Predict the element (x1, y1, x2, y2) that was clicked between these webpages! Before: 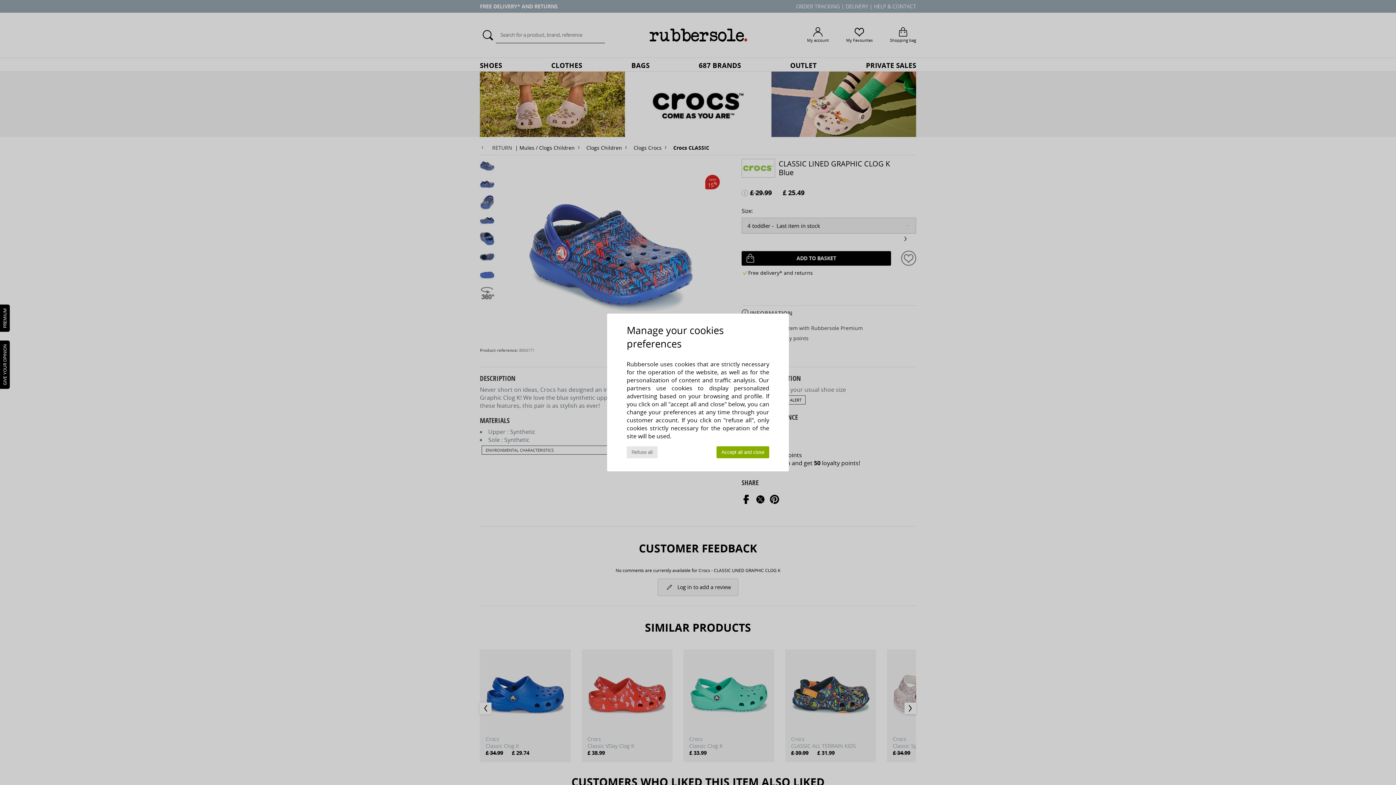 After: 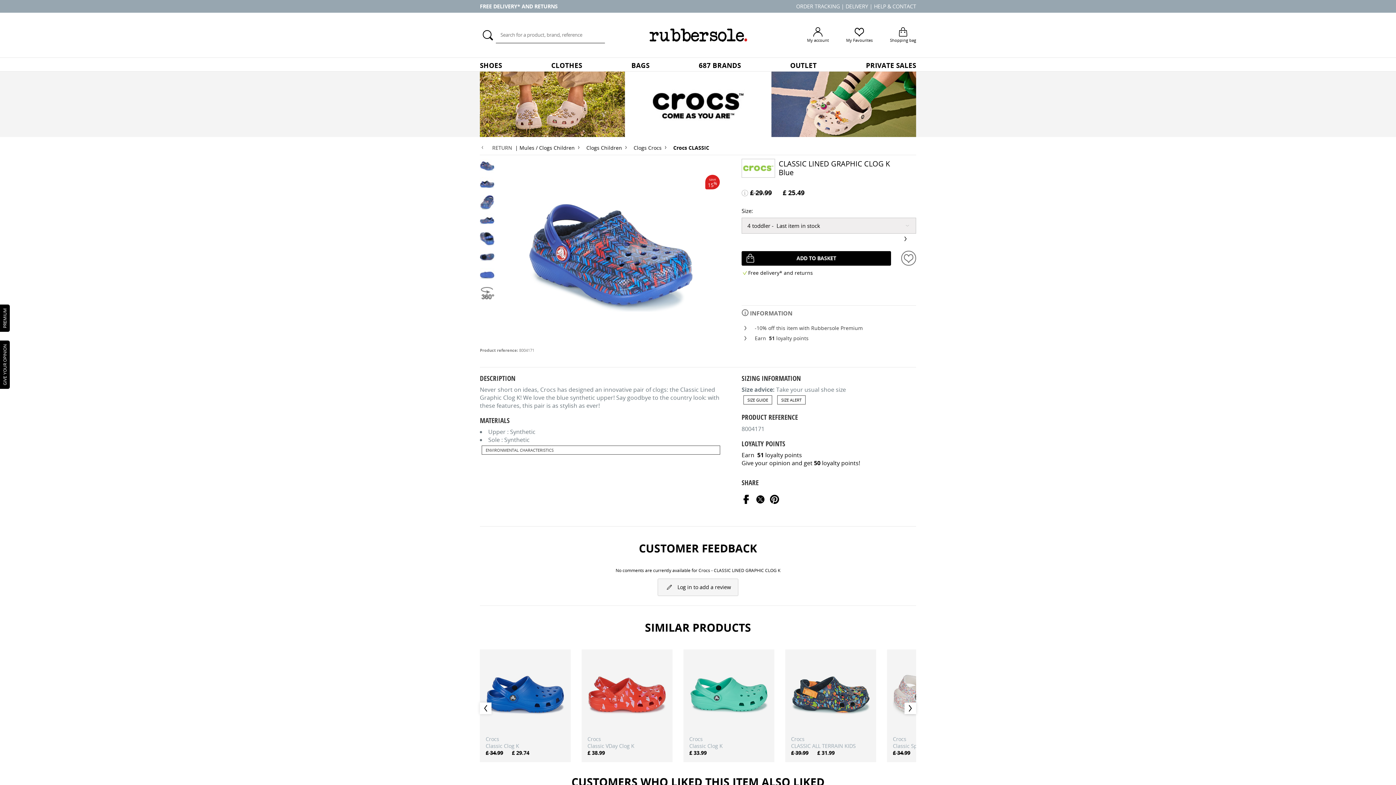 Action: label: Accept all and close bbox: (716, 446, 769, 458)